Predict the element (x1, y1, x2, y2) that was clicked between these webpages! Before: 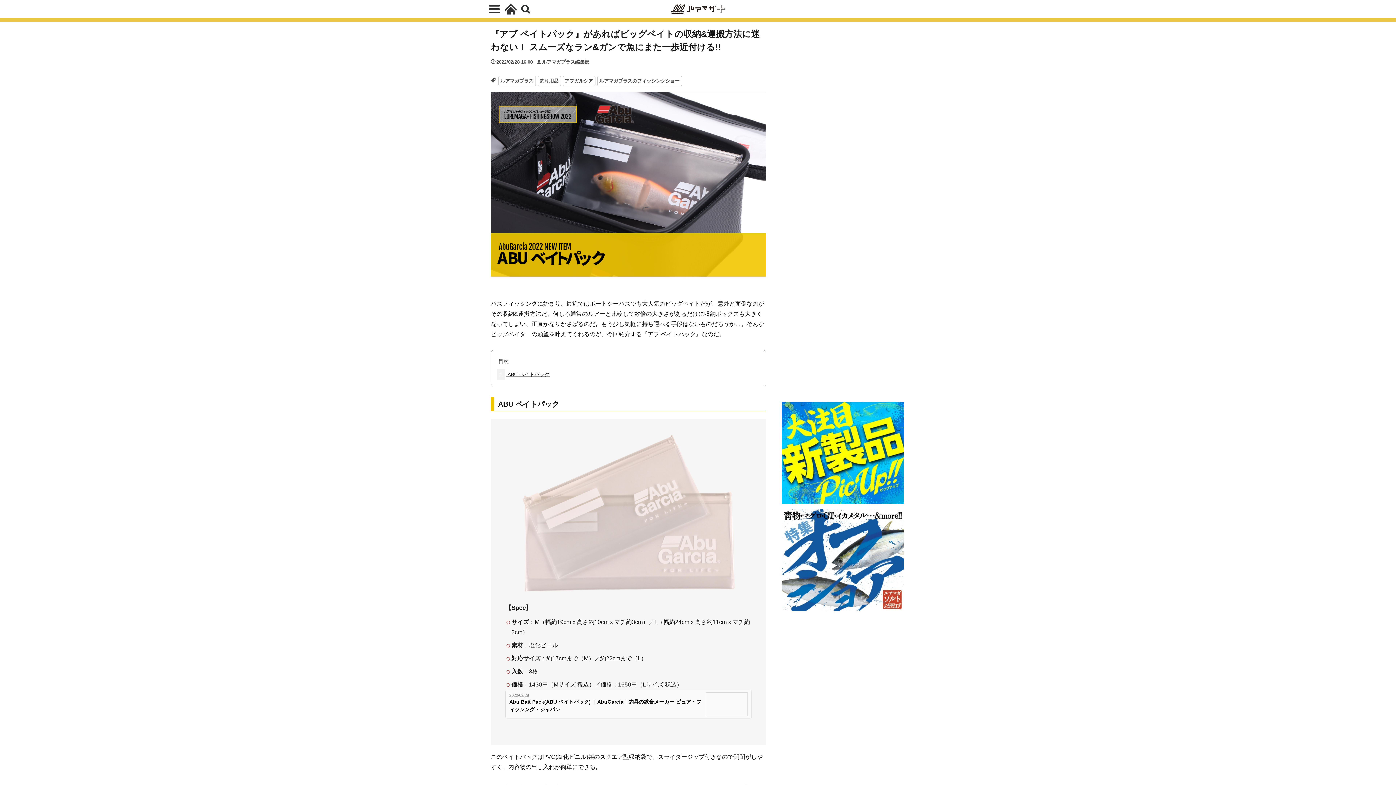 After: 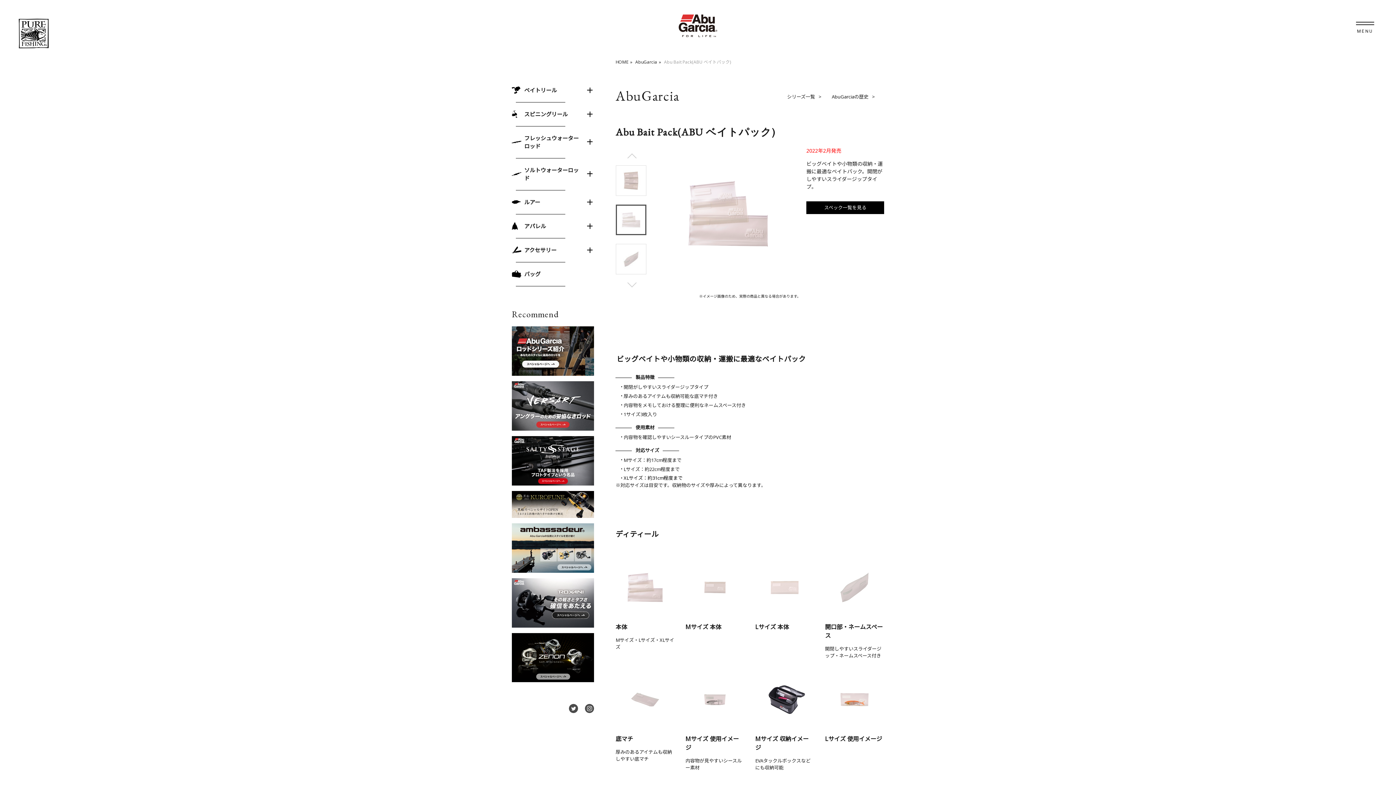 Action: bbox: (705, 692, 748, 716)